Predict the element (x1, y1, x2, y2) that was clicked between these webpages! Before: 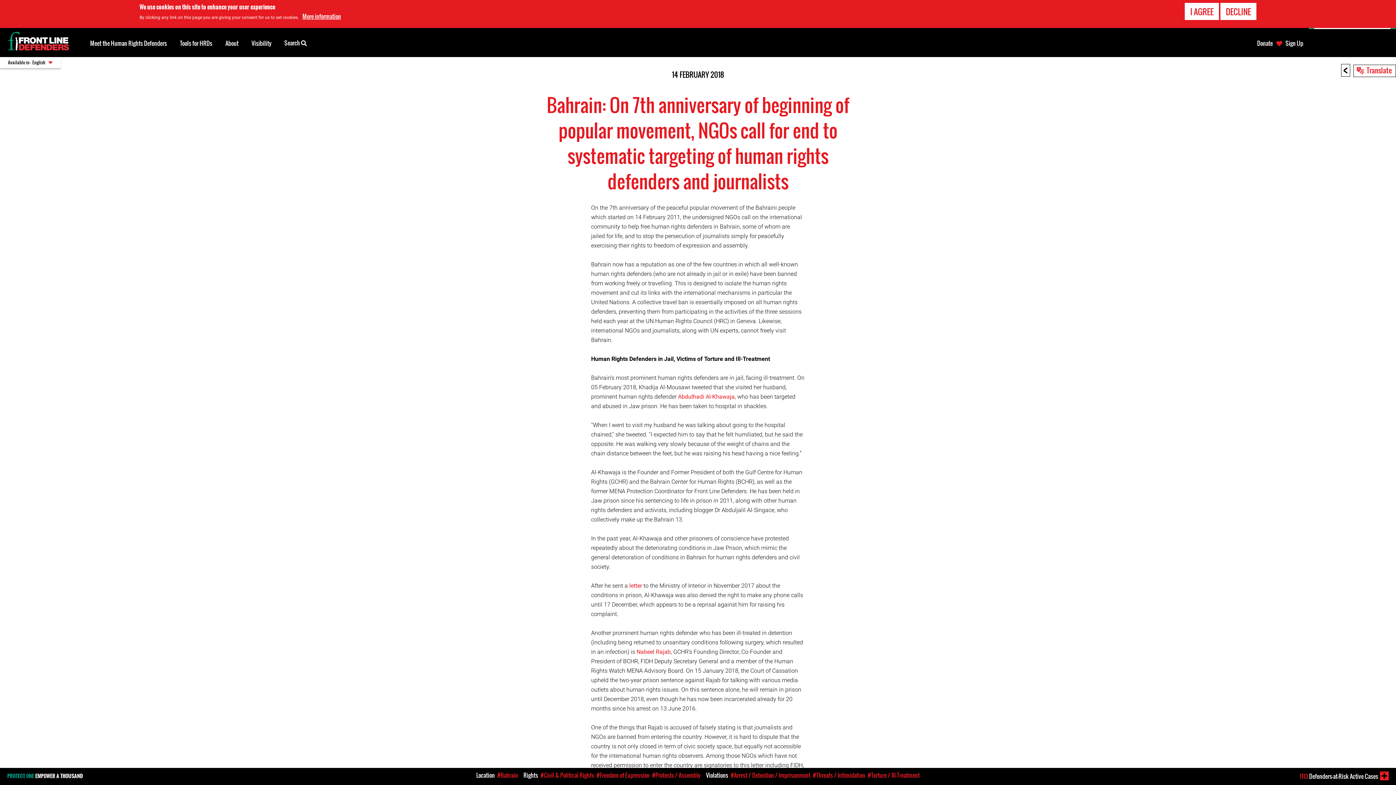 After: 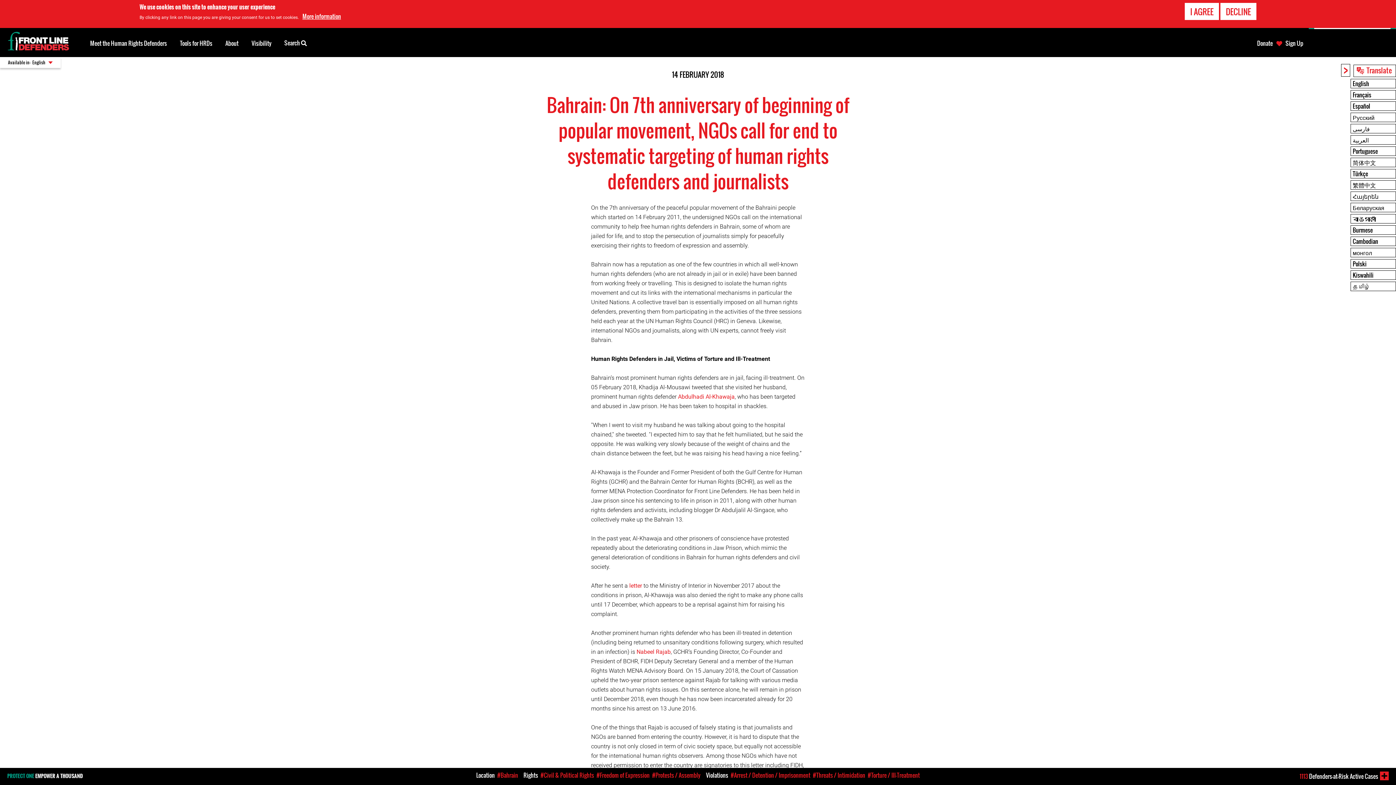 Action: label: < bbox: (1341, 63, 1350, 76)